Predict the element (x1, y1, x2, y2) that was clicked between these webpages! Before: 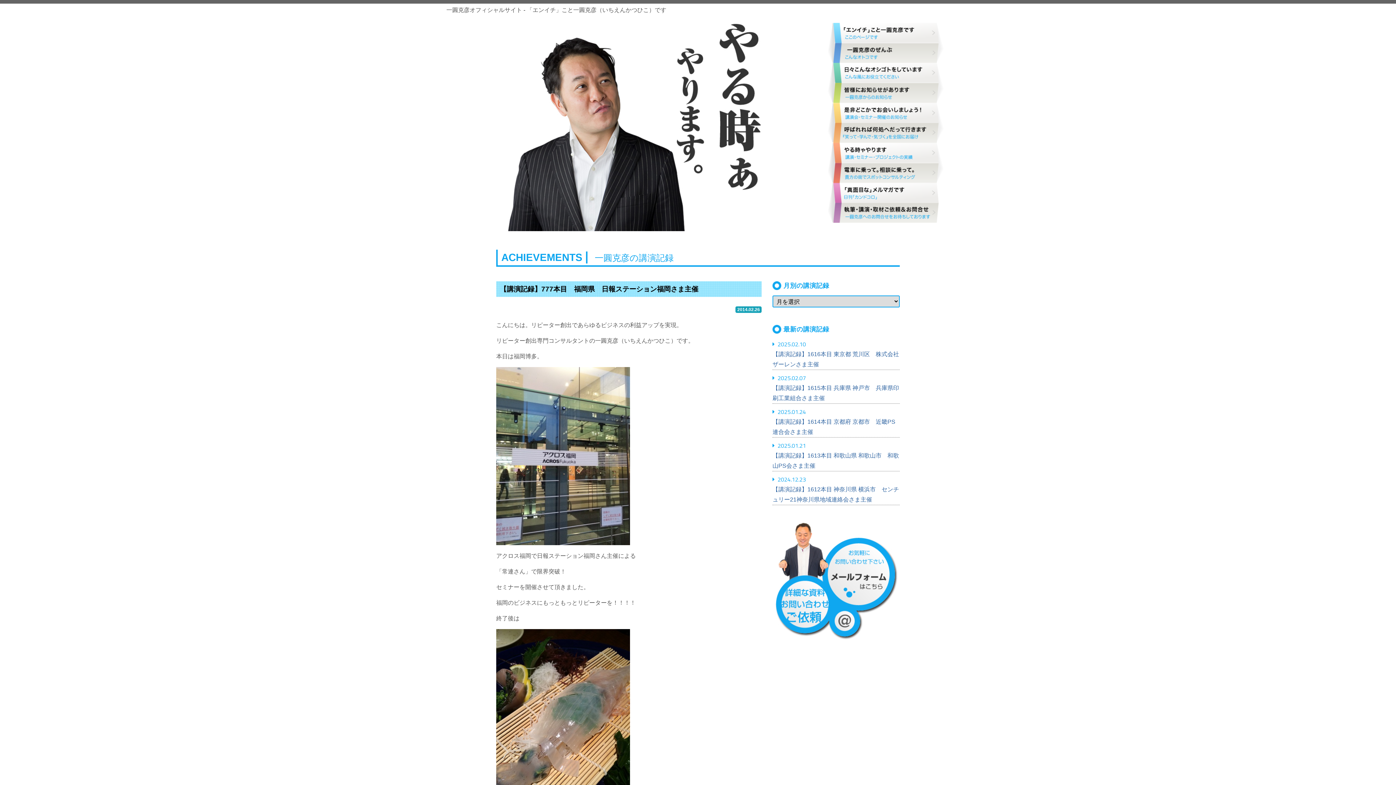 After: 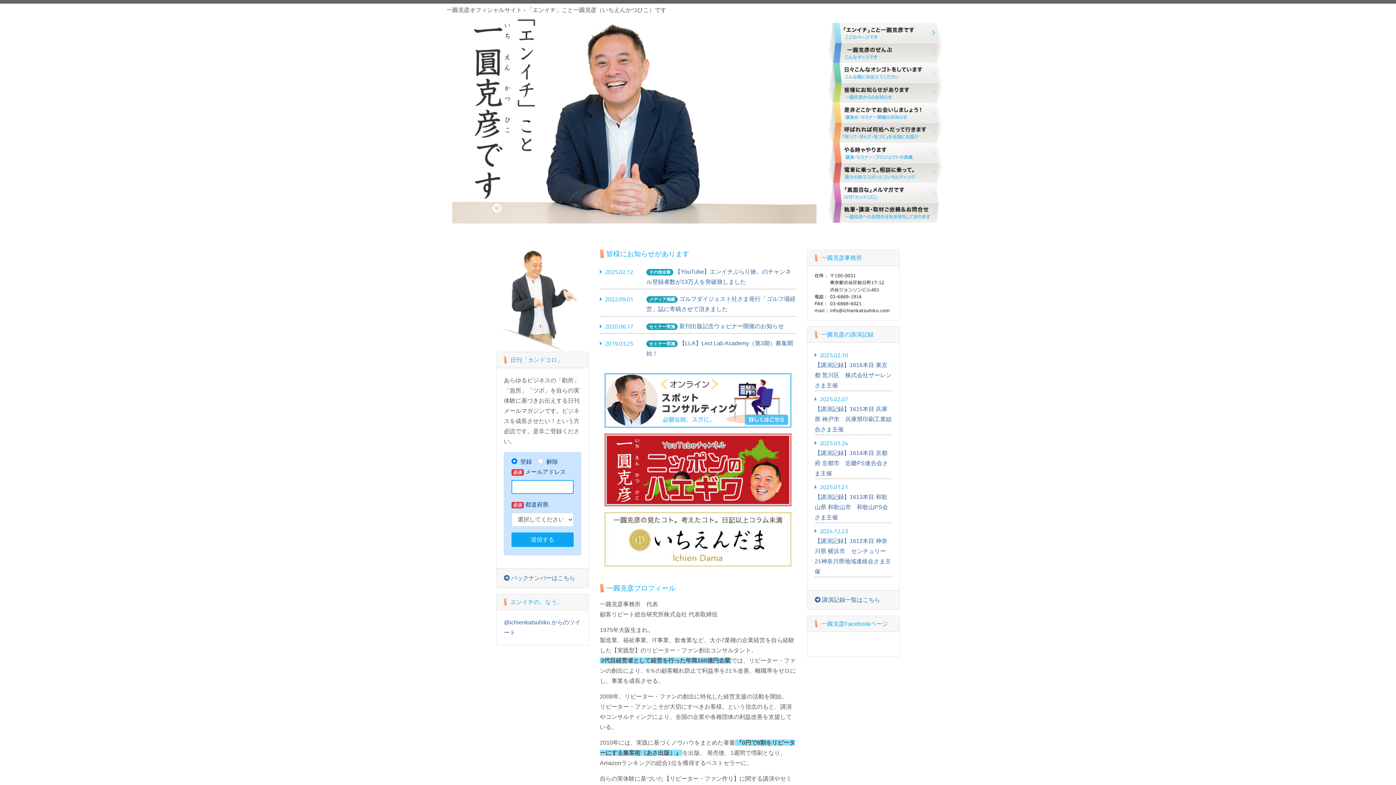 Action: label: 「エンイチ」こと一圓克彦です bbox: (827, 22, 944, 42)